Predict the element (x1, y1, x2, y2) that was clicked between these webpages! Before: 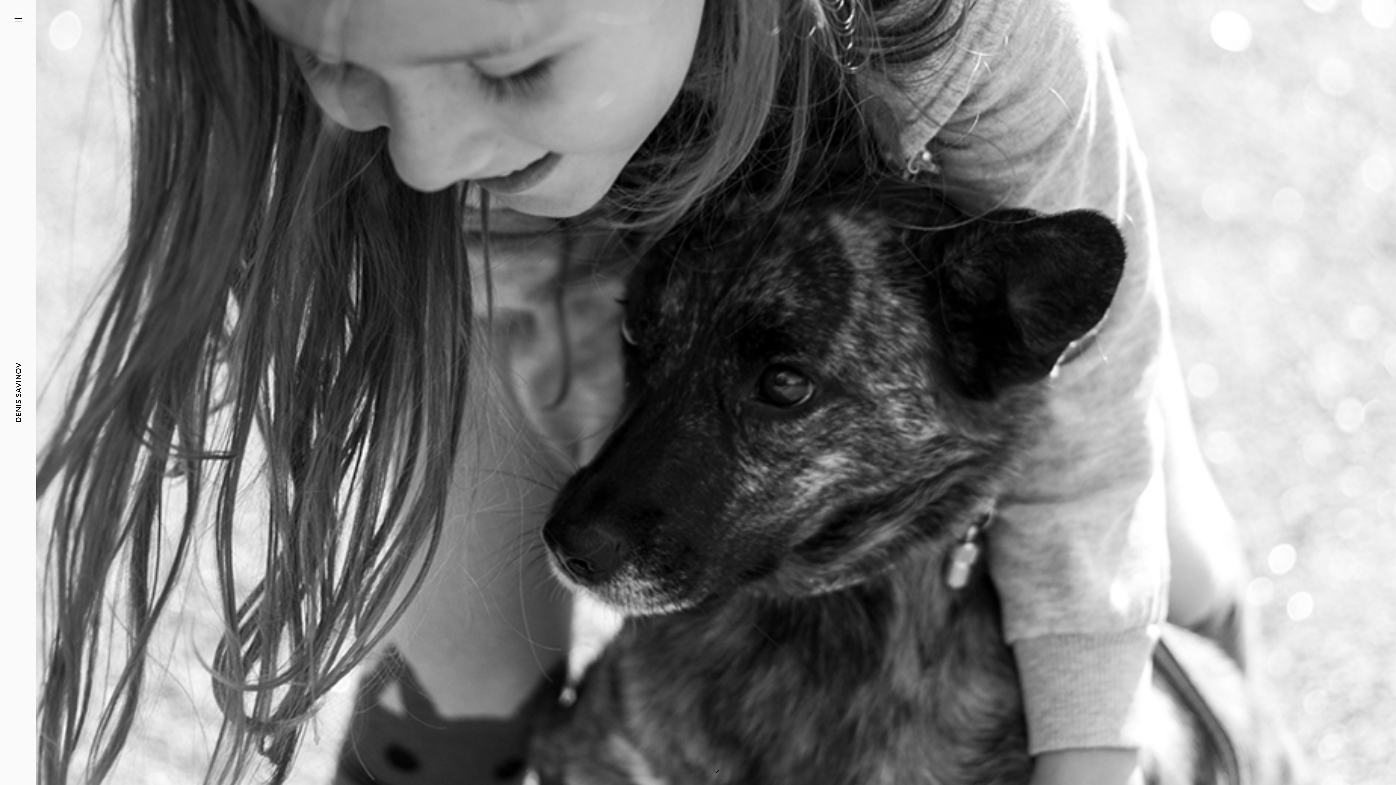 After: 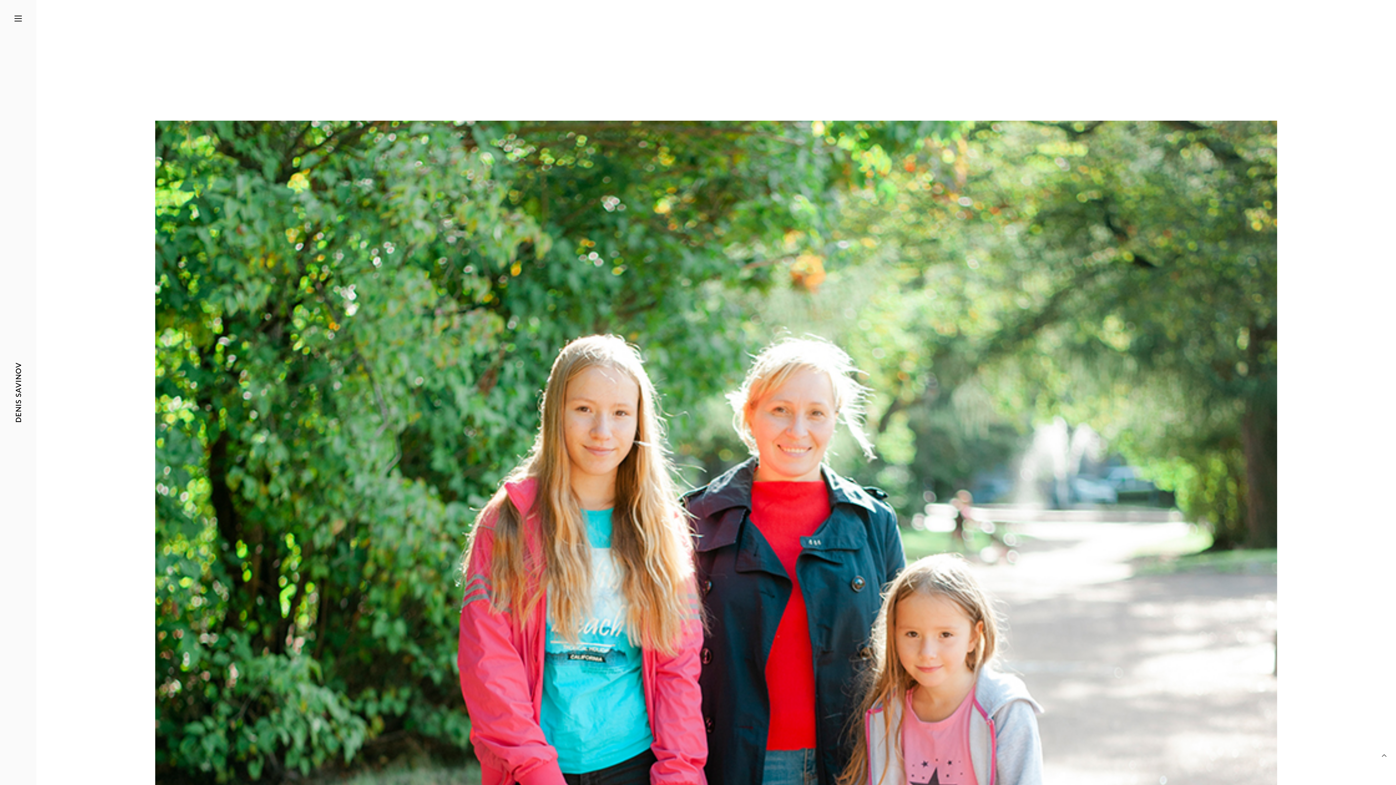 Action: bbox: (714, 768, 717, 775)